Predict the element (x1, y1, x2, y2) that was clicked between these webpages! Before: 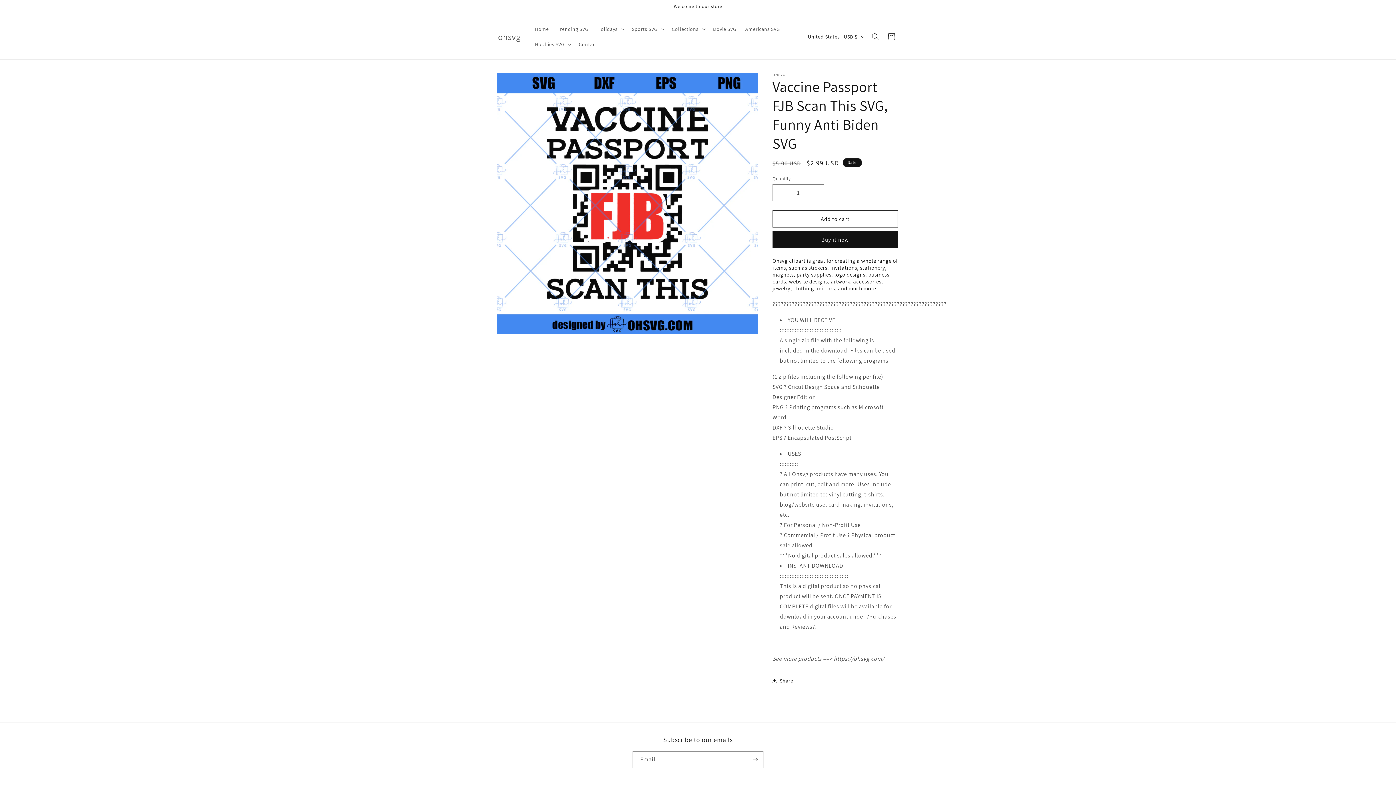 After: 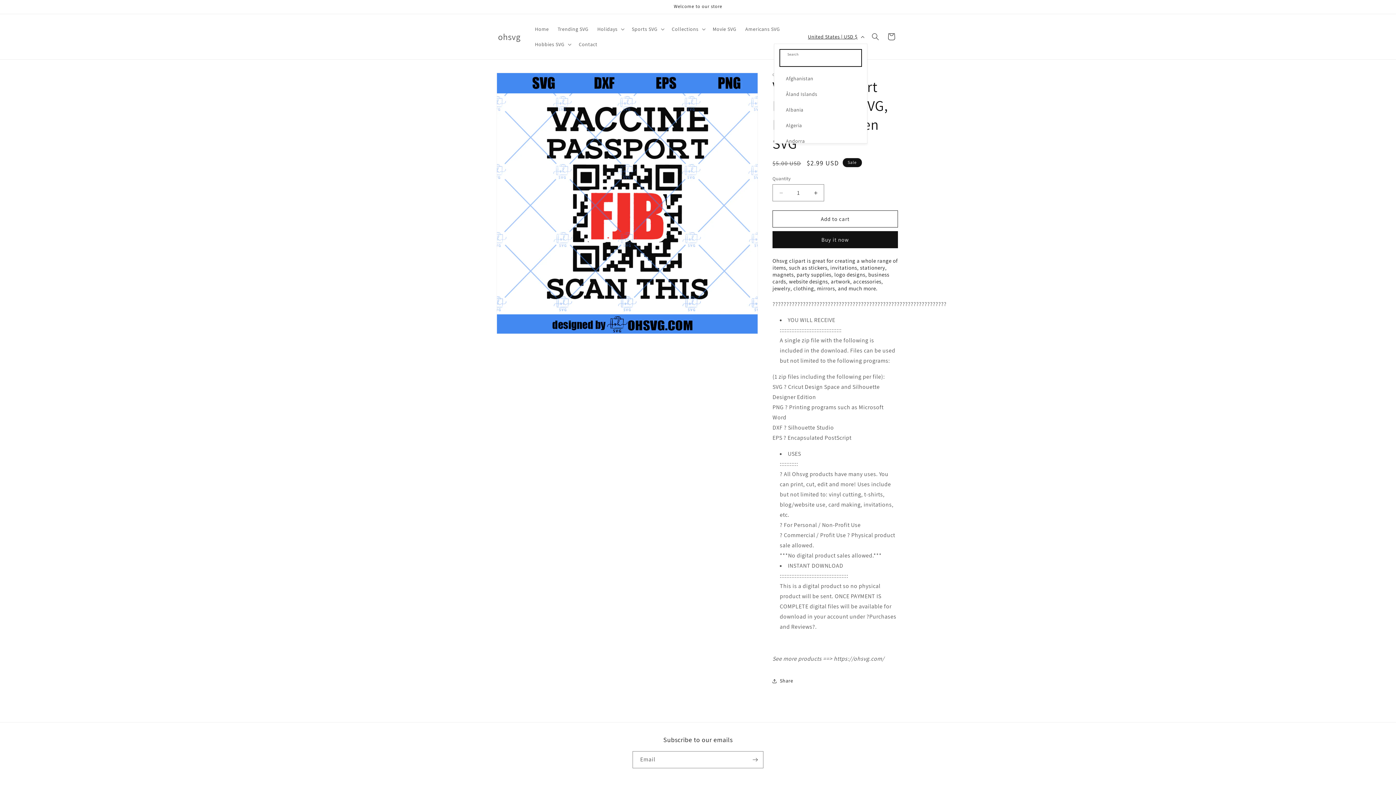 Action: label: United States | USD $ bbox: (803, 29, 867, 43)